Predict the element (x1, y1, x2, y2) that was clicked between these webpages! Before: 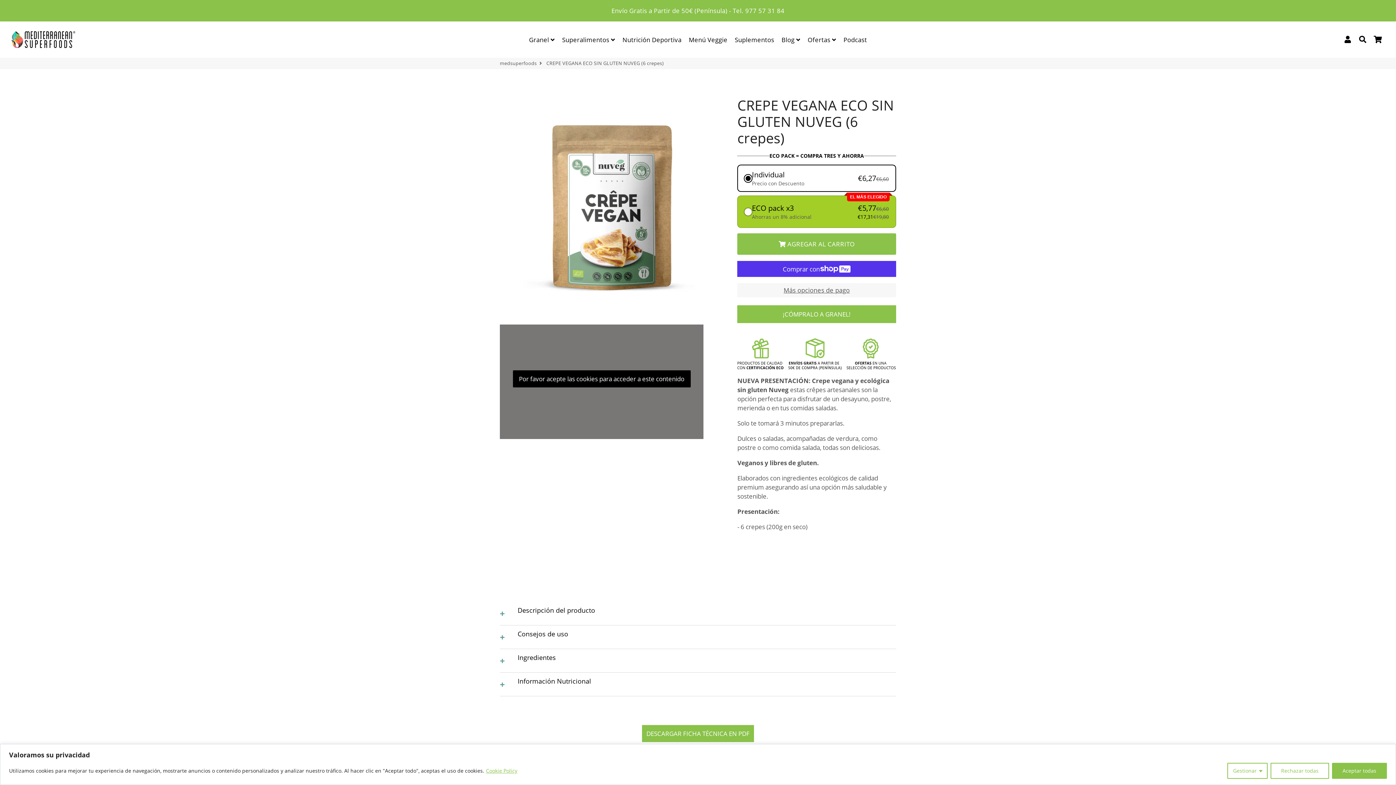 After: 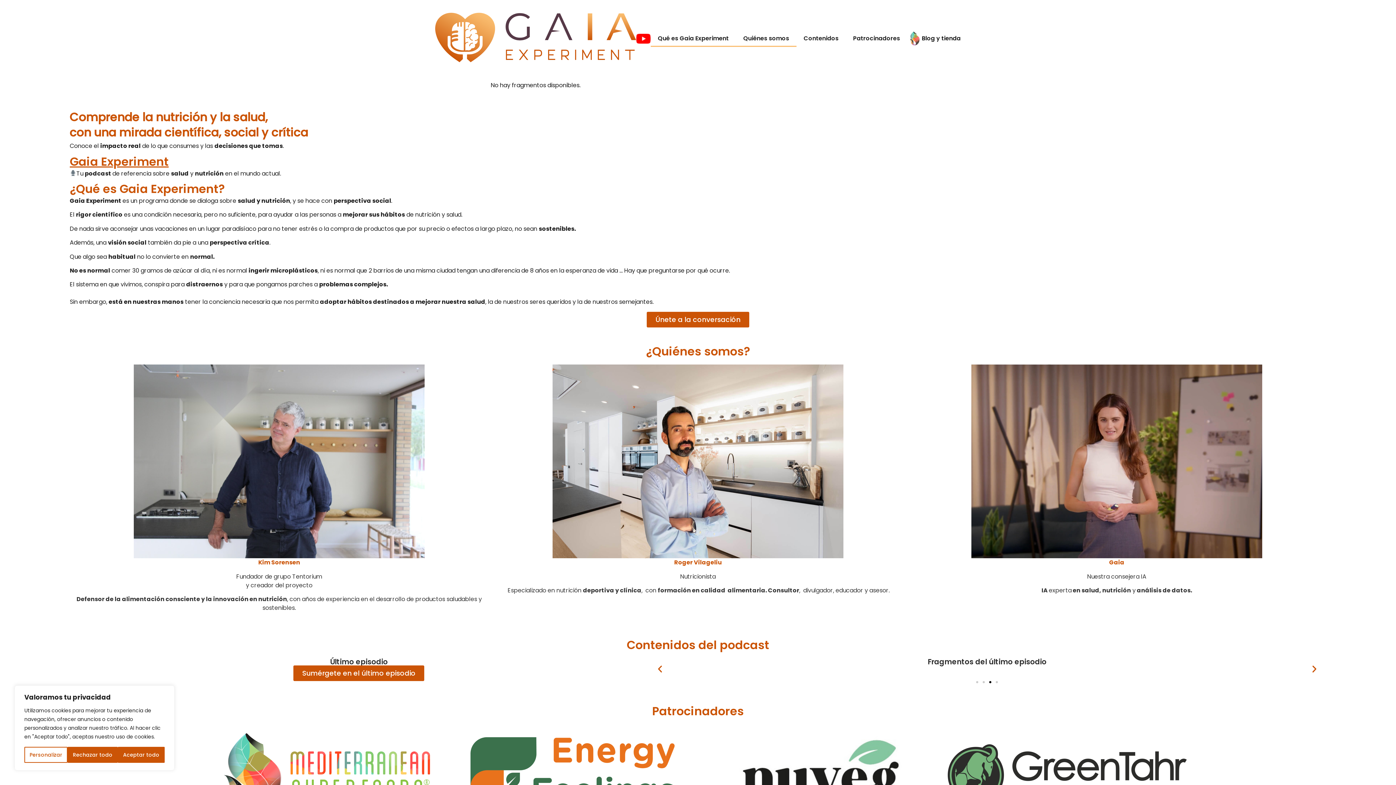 Action: label: Podcast bbox: (840, 33, 870, 45)